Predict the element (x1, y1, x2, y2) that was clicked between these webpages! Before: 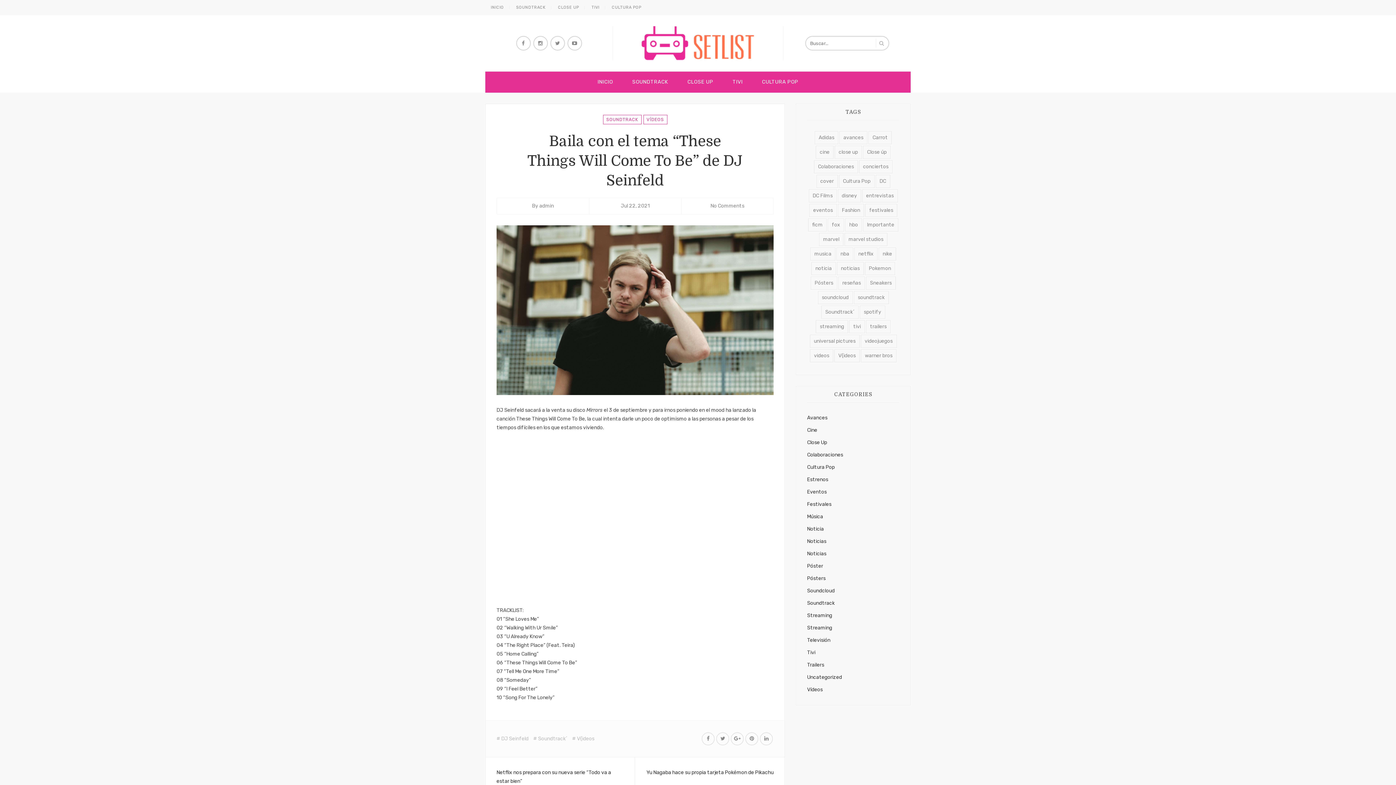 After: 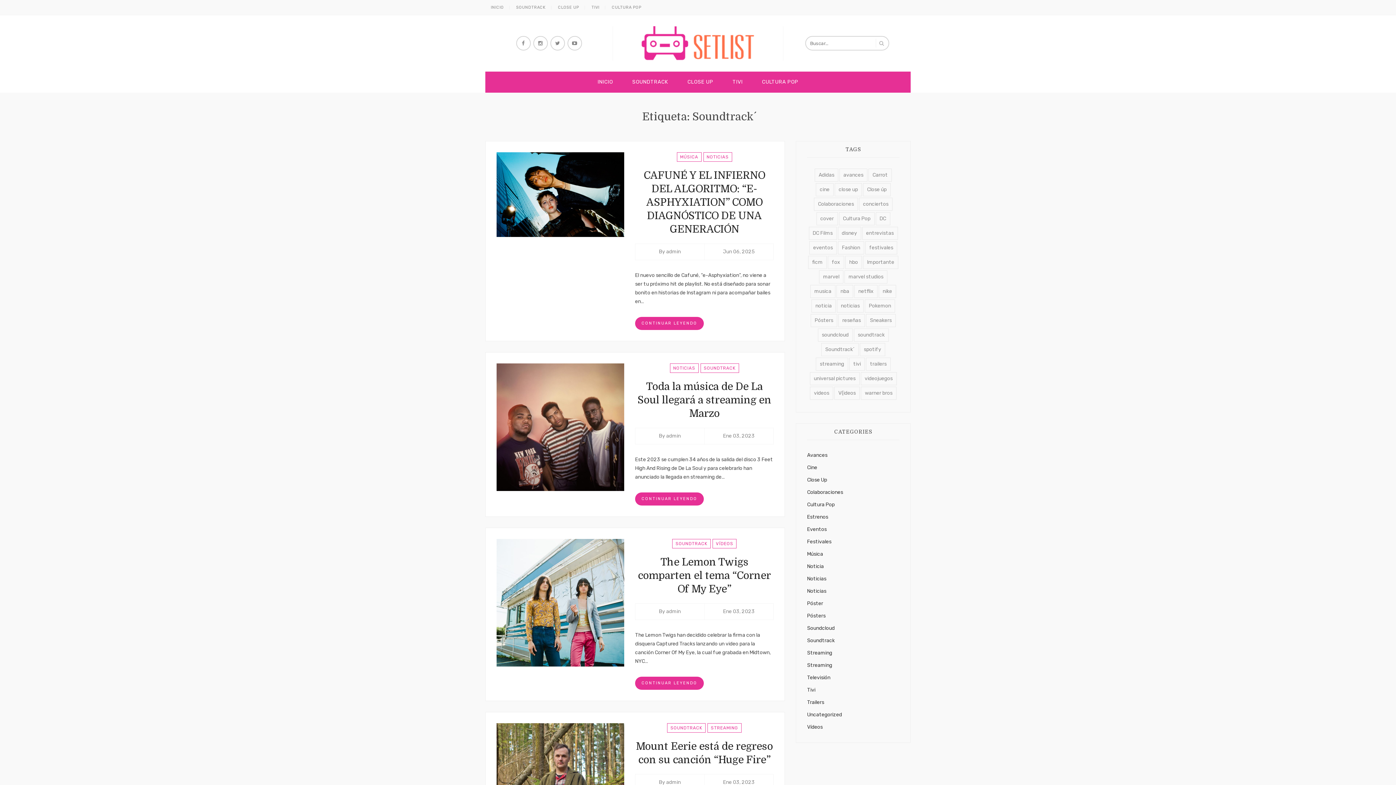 Action: label: Soundtrack´ bbox: (533, 732, 567, 745)